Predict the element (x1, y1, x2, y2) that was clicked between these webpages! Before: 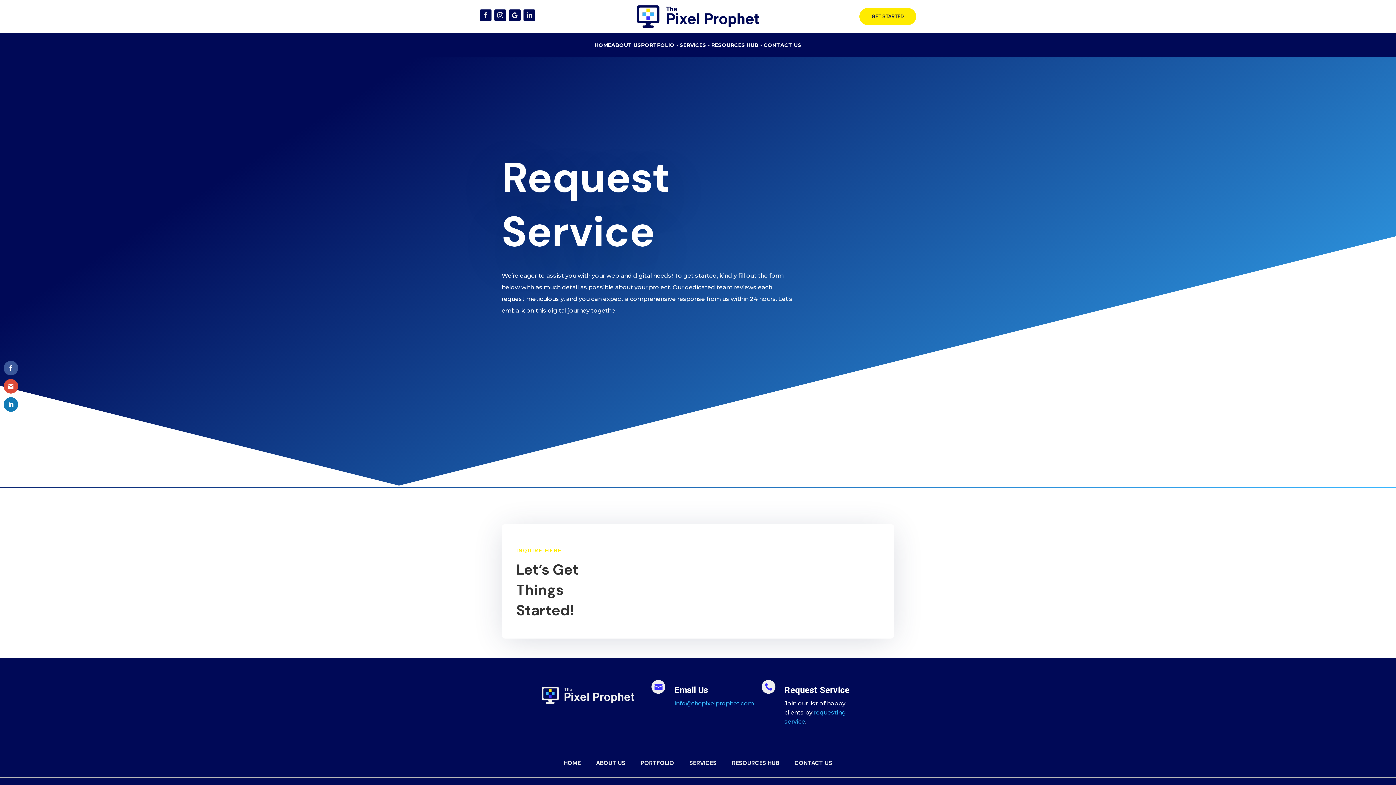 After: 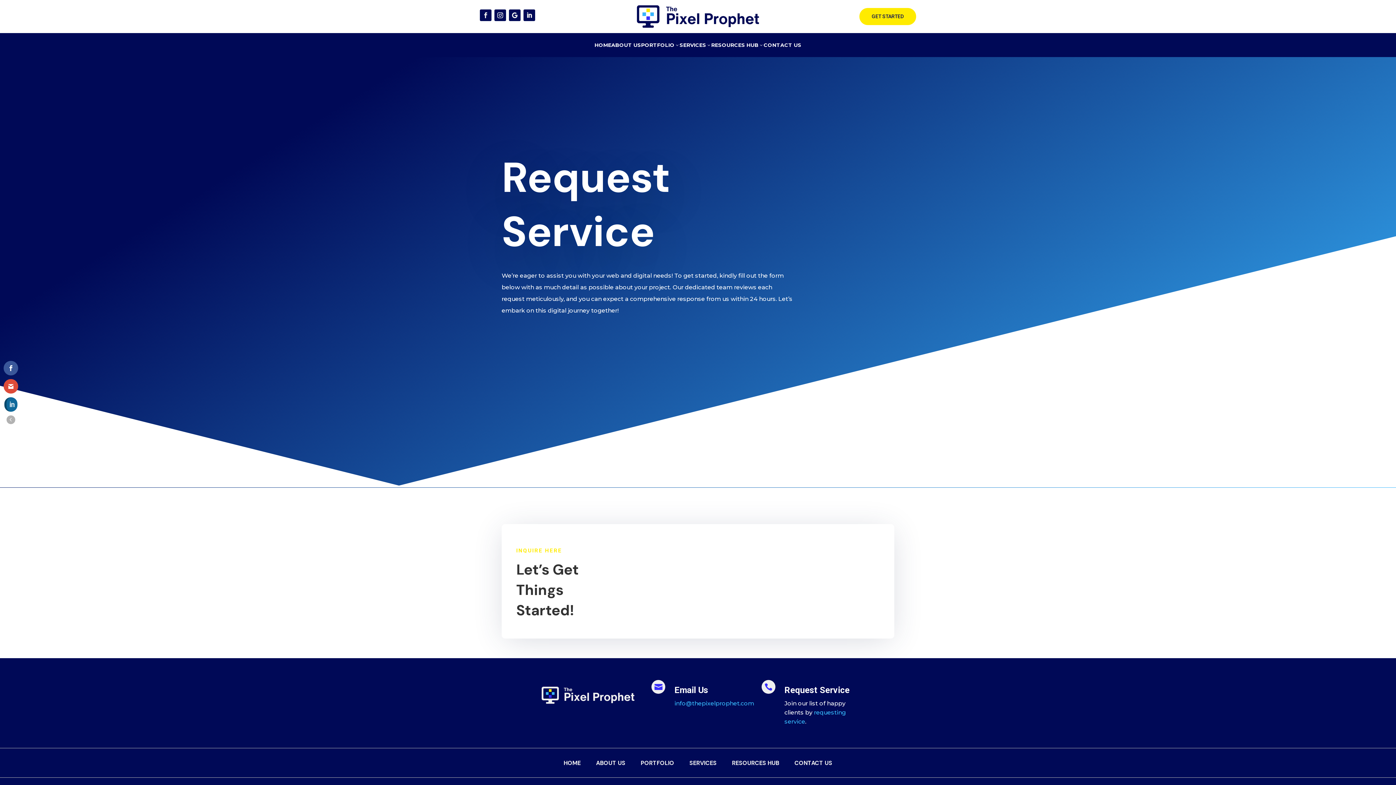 Action: bbox: (3, 397, 18, 412)